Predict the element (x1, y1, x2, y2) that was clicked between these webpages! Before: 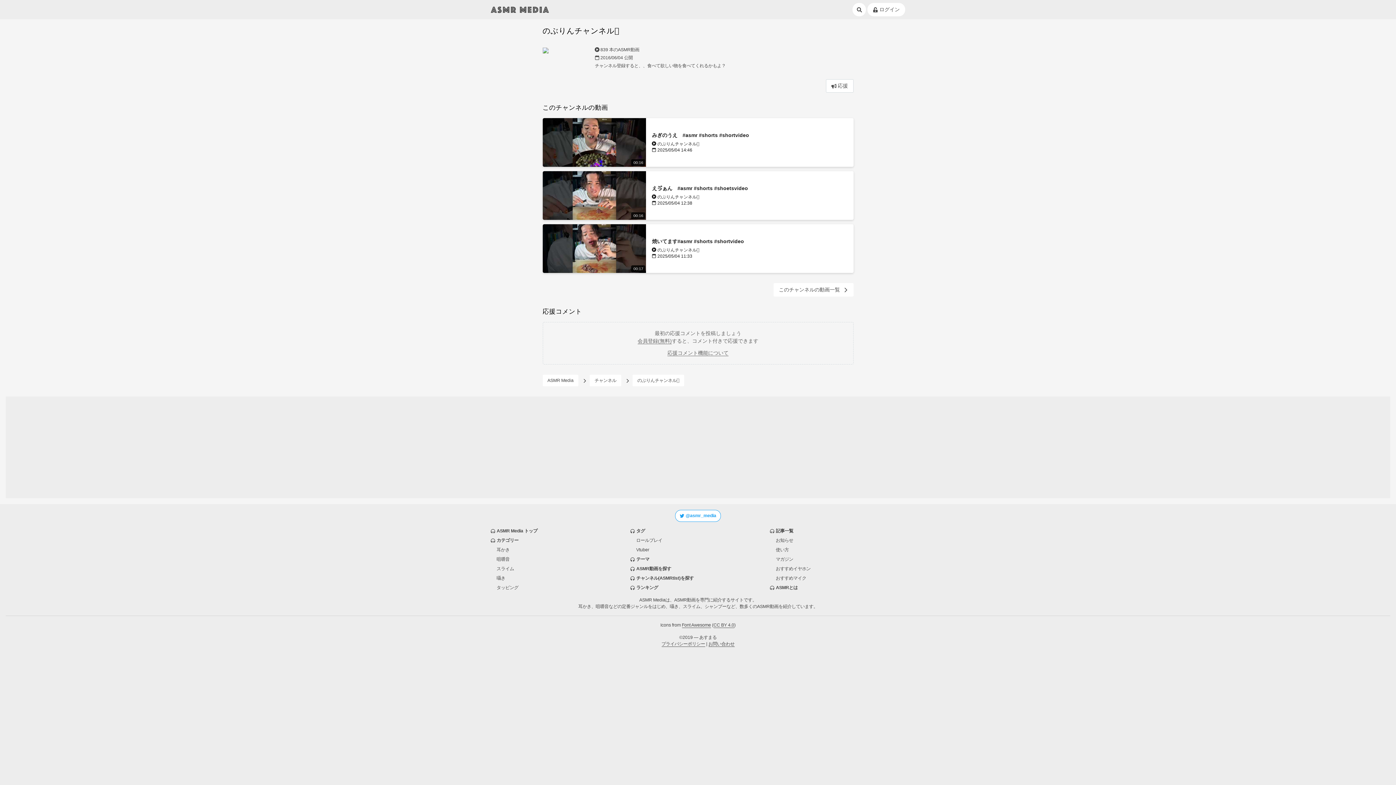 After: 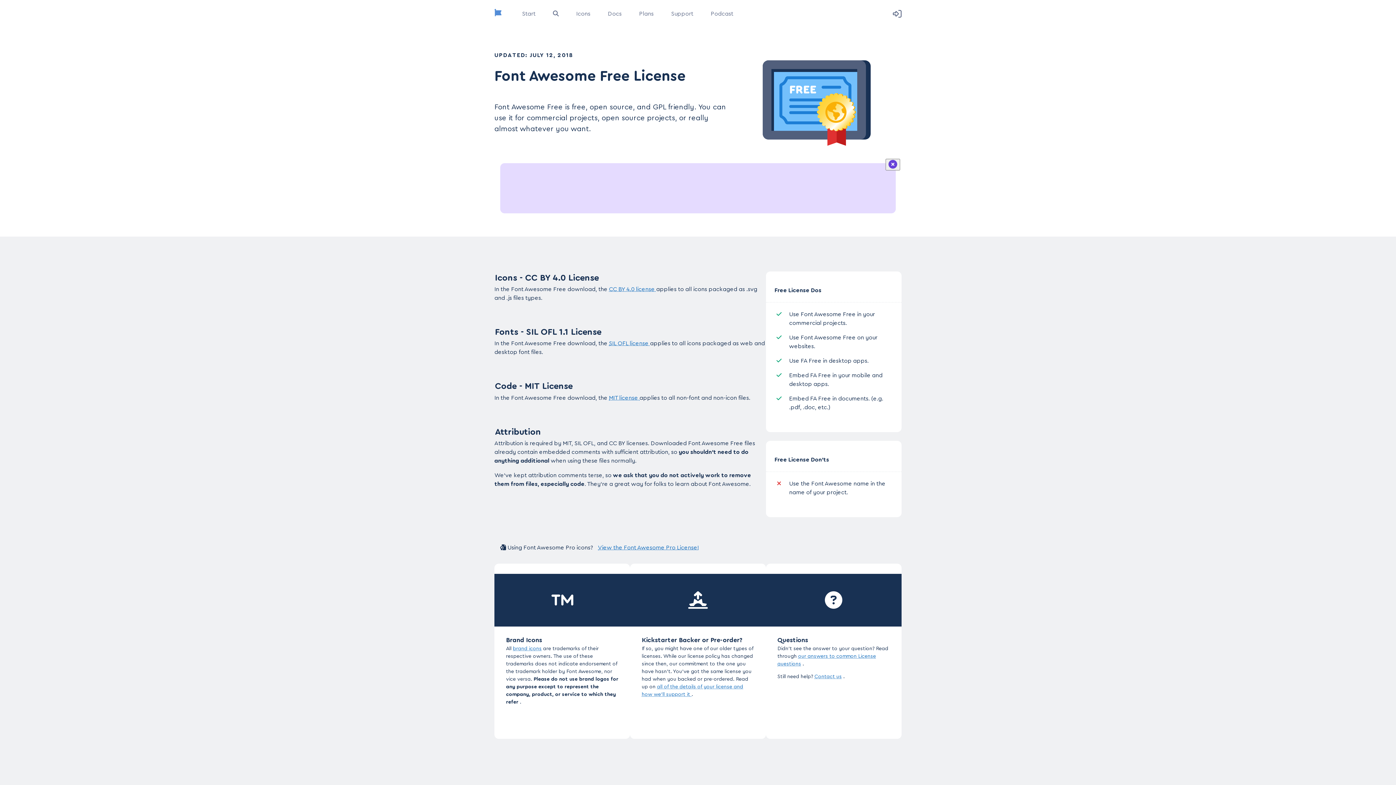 Action: bbox: (682, 622, 711, 628) label: Font Awesome